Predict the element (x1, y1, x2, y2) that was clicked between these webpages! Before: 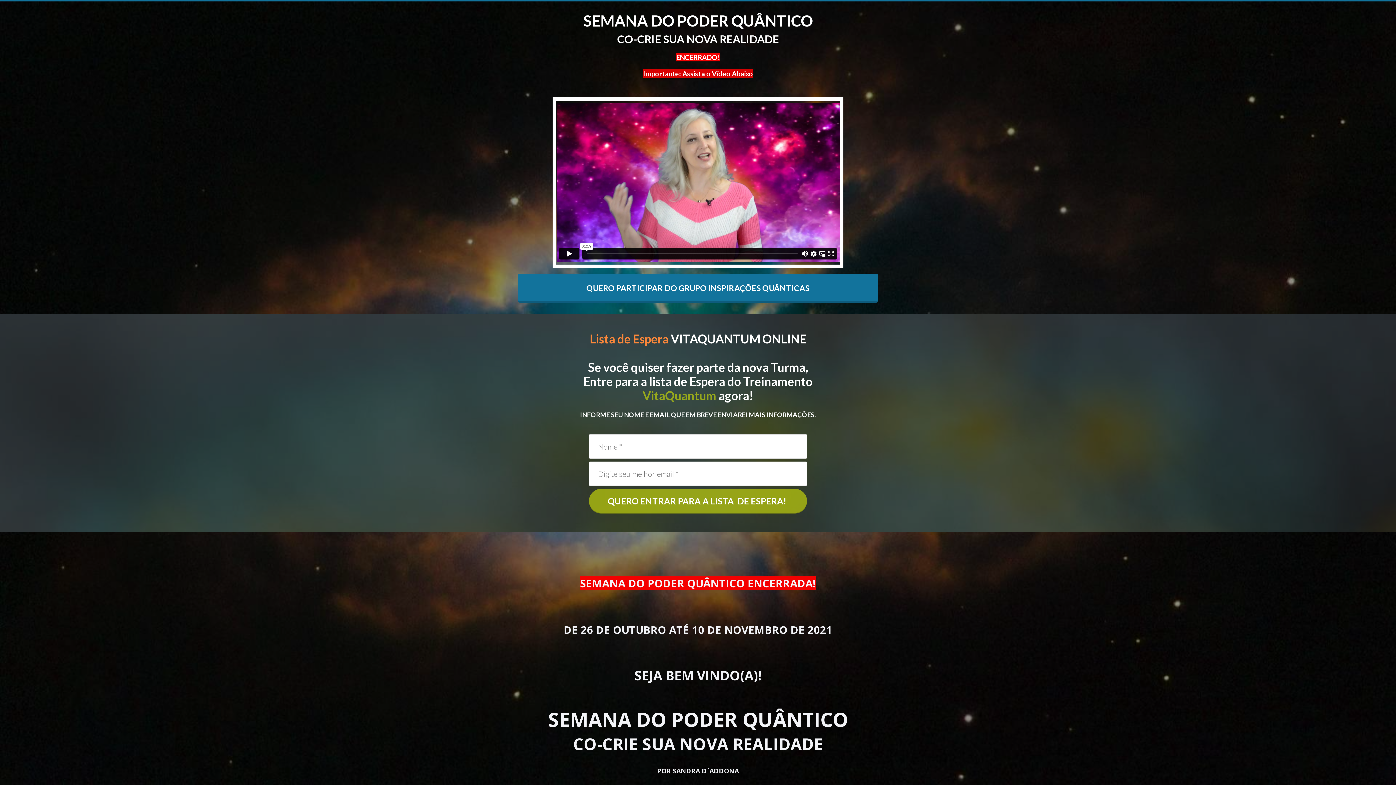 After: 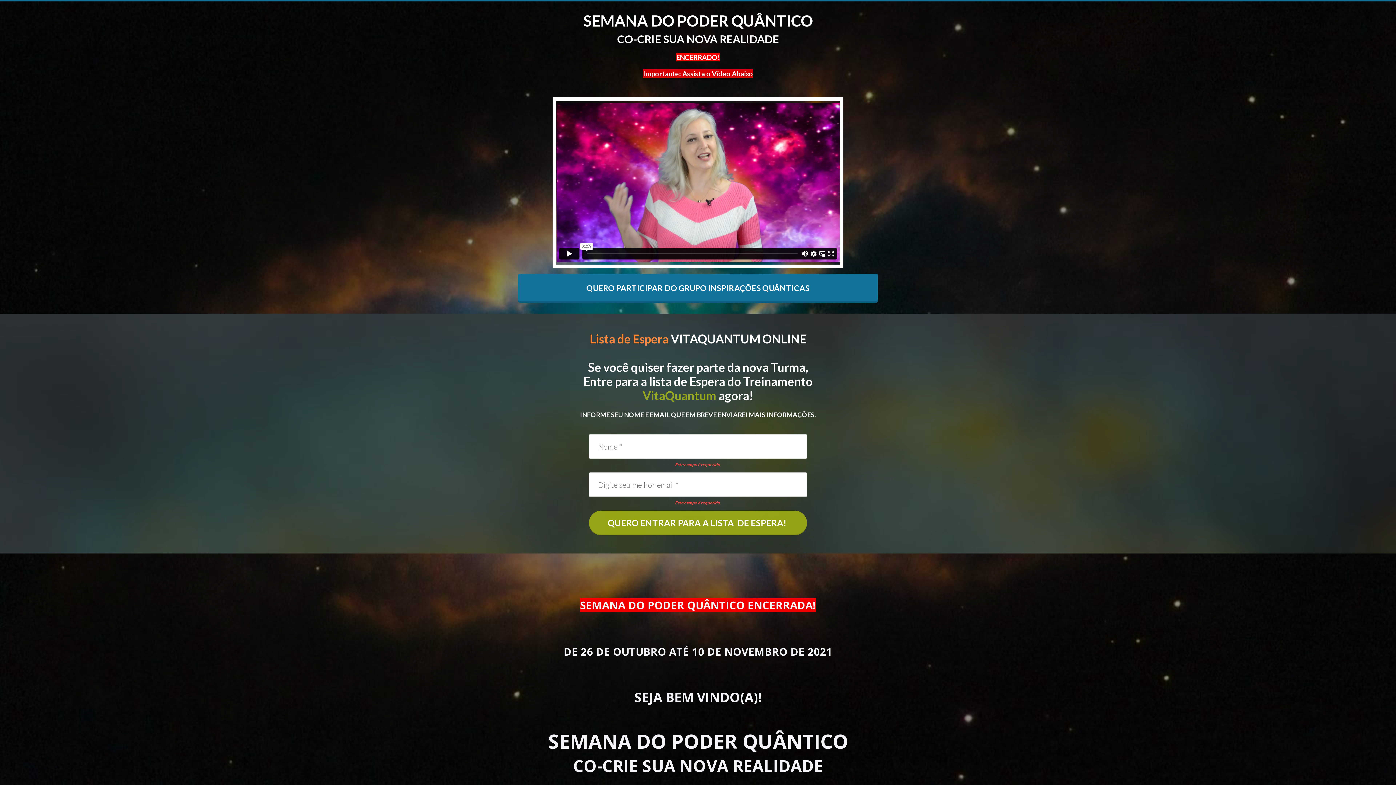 Action: label: QUERO ENTRAR PARA A LISTA  DE ESPERA!  bbox: (589, 489, 807, 513)